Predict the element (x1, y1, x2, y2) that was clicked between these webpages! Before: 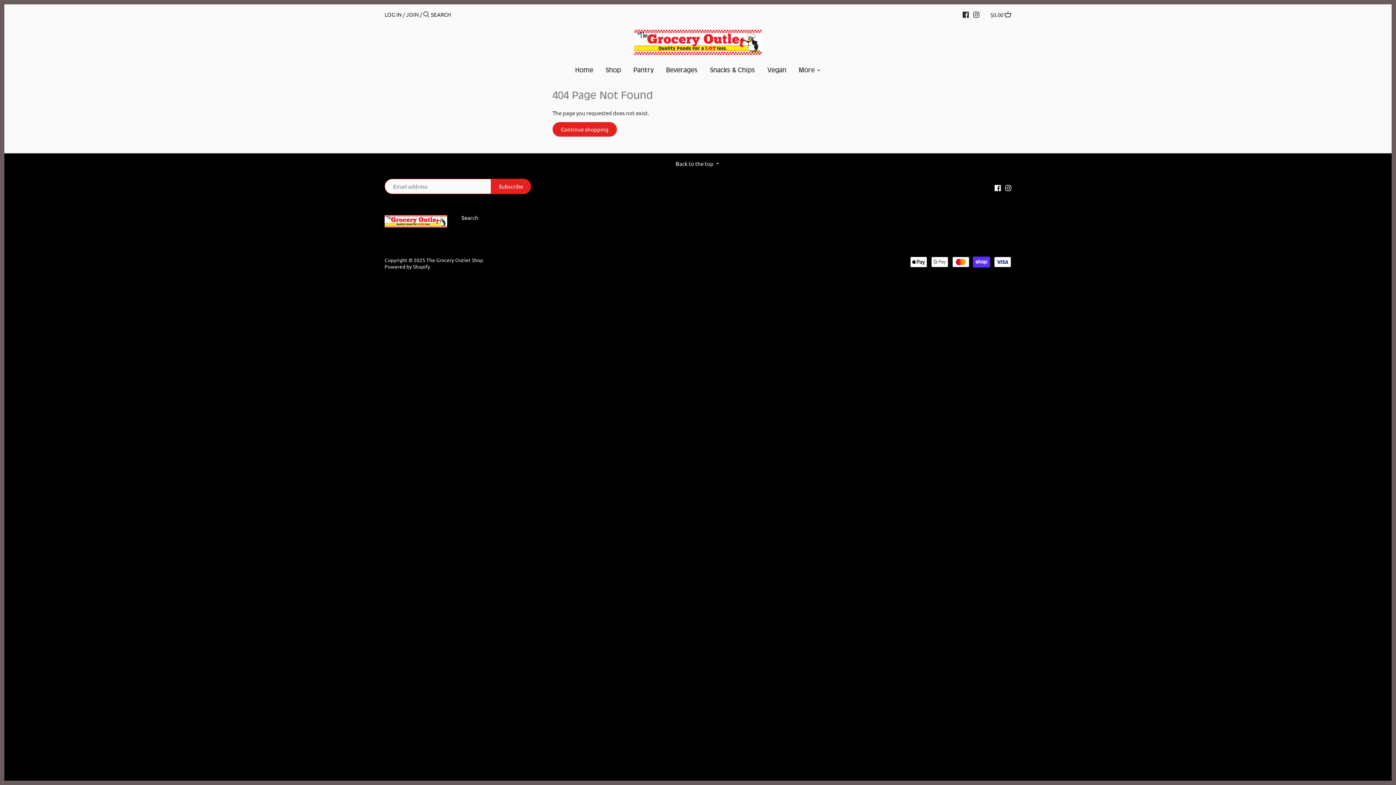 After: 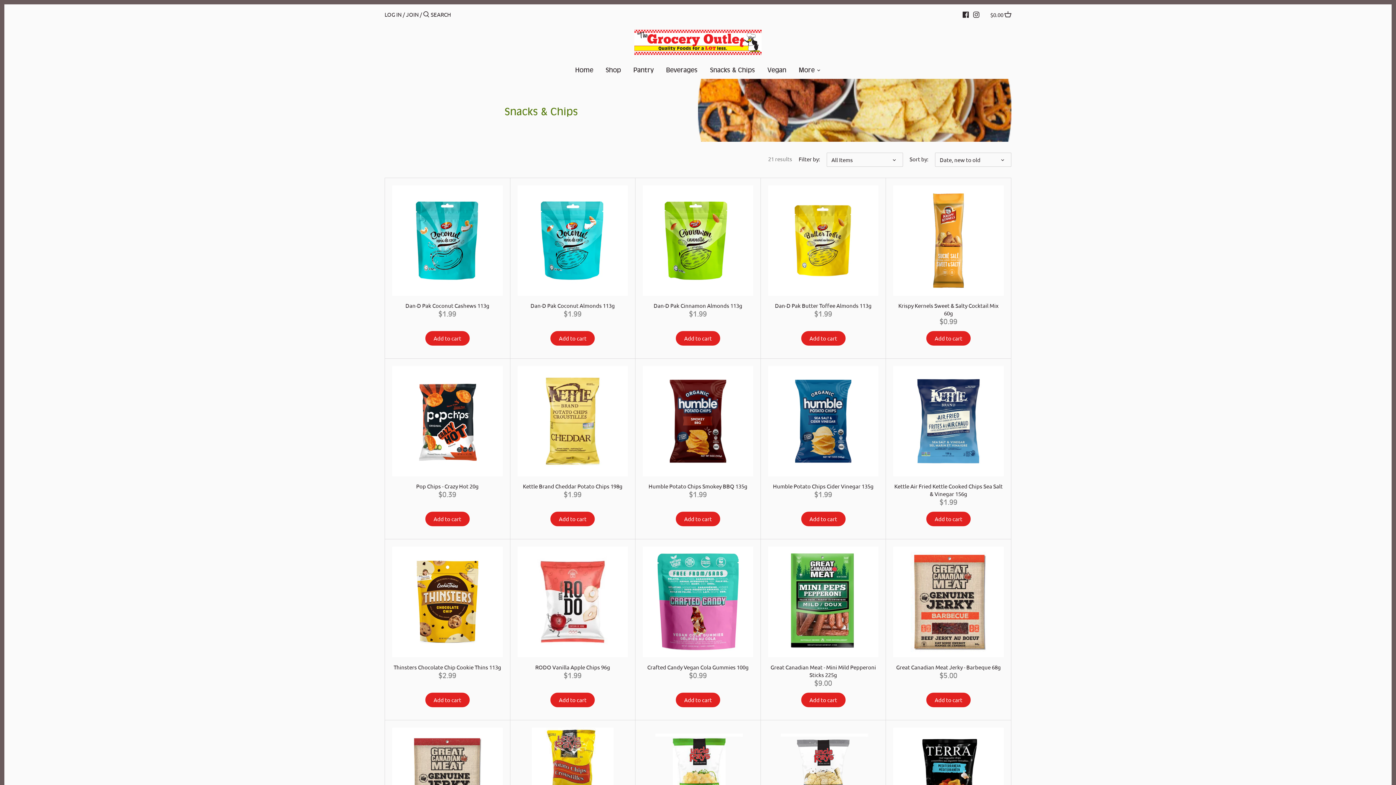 Action: label: Snacks & Chips bbox: (704, 63, 761, 79)